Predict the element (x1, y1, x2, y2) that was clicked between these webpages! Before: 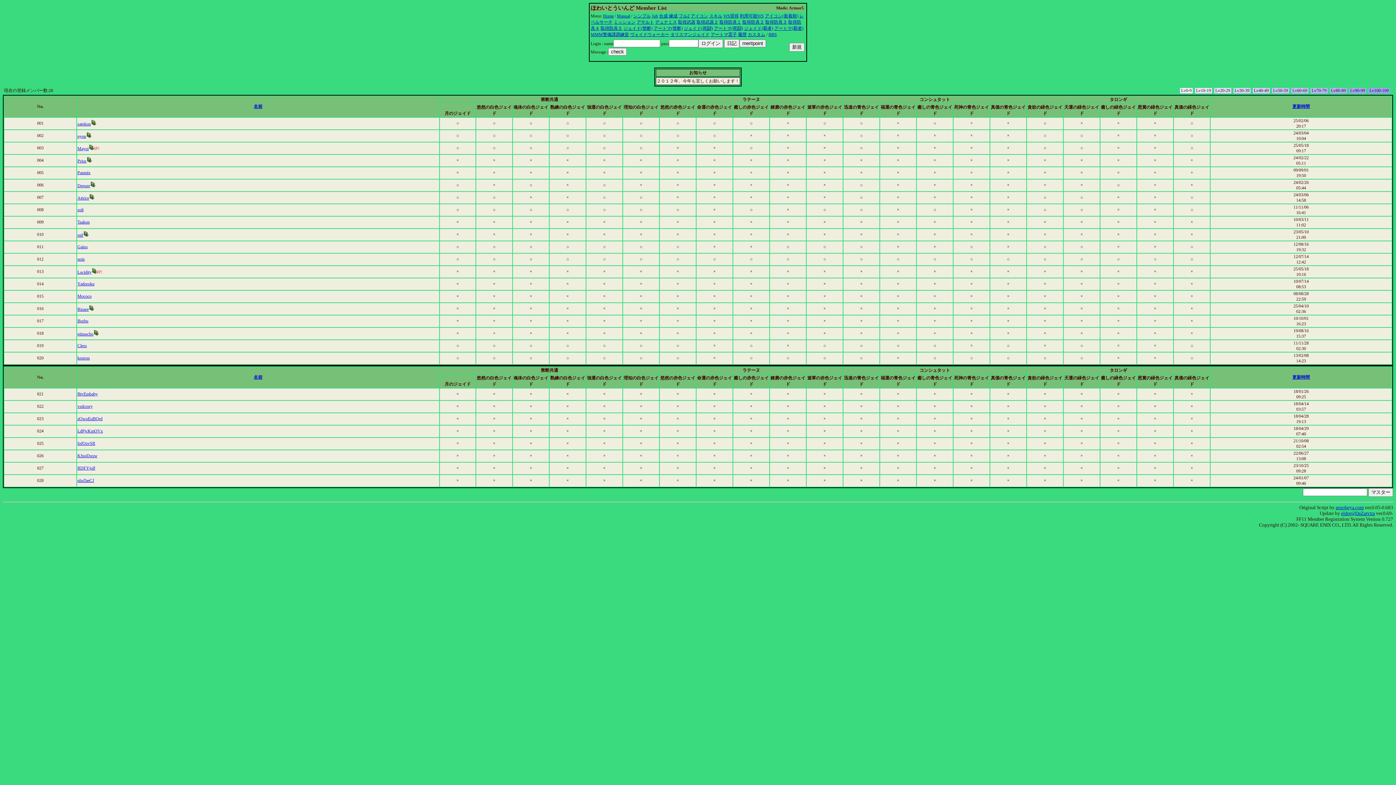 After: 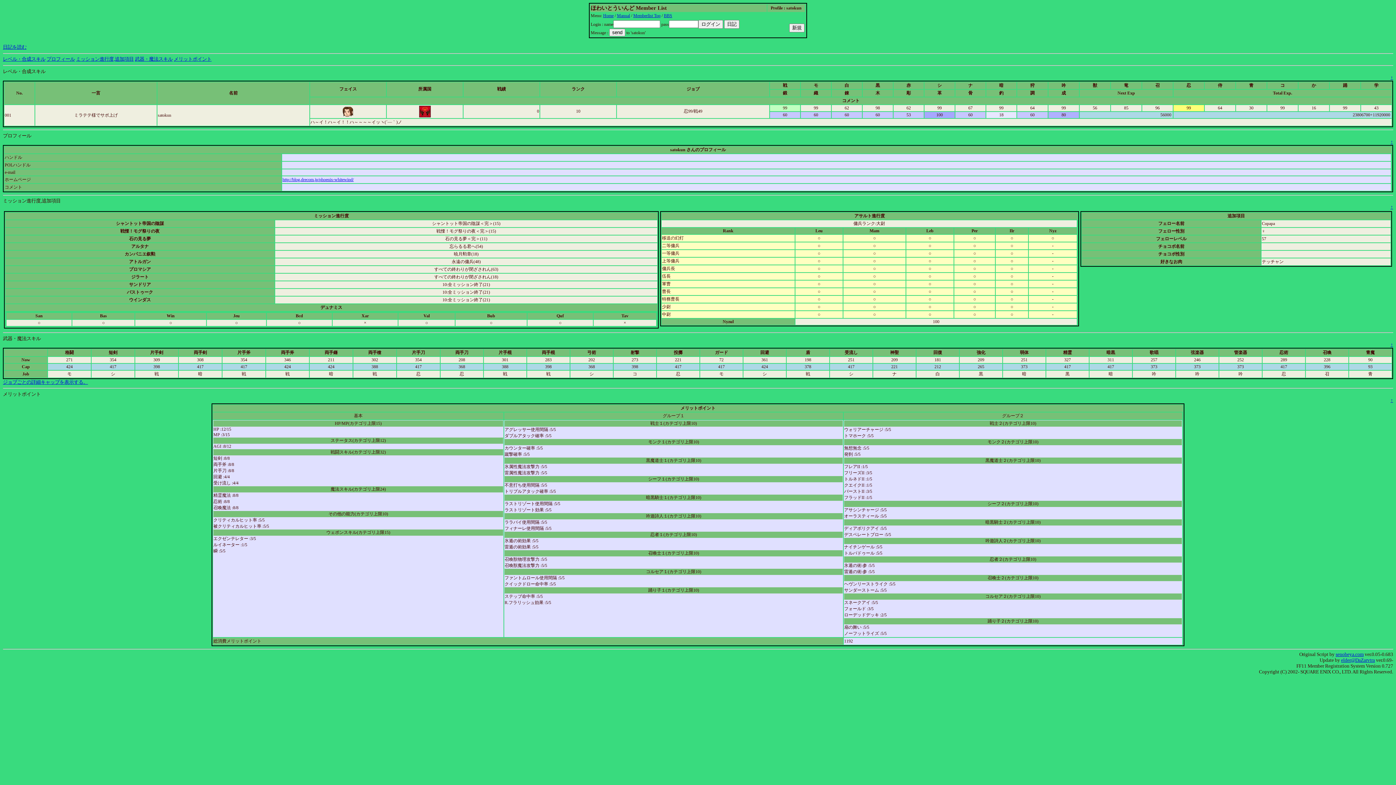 Action: bbox: (77, 121, 90, 126) label: satokun